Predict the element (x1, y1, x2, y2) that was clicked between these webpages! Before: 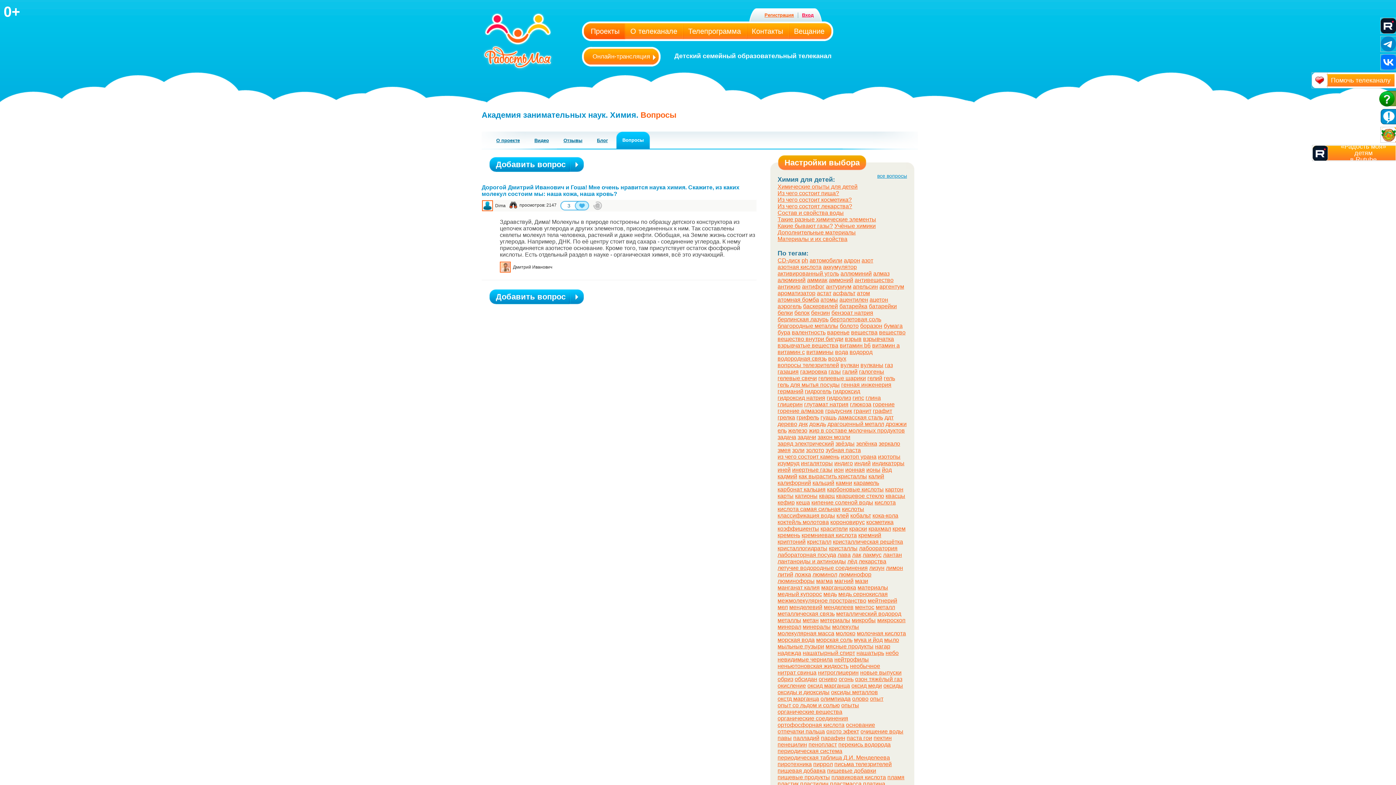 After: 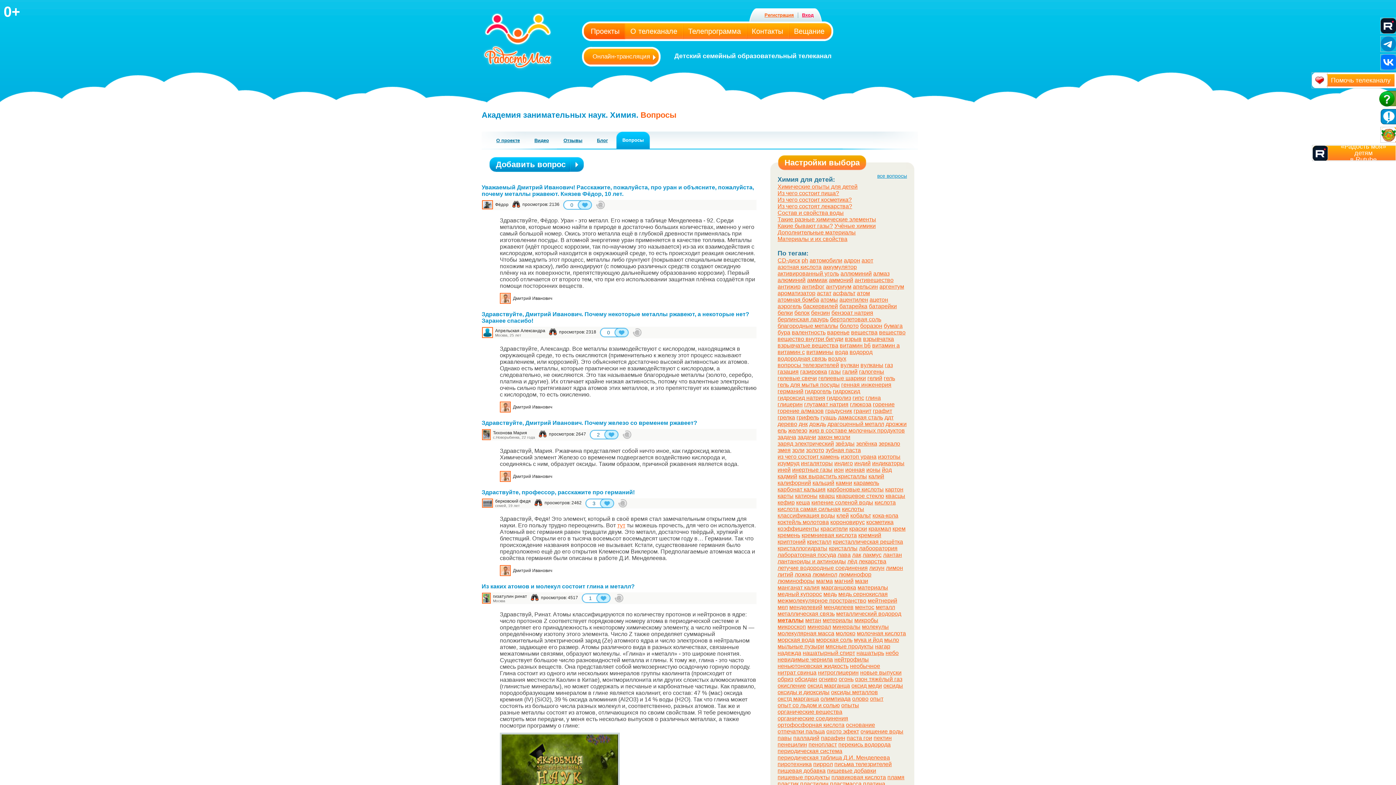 Action: label: металлы bbox: (777, 617, 801, 623)